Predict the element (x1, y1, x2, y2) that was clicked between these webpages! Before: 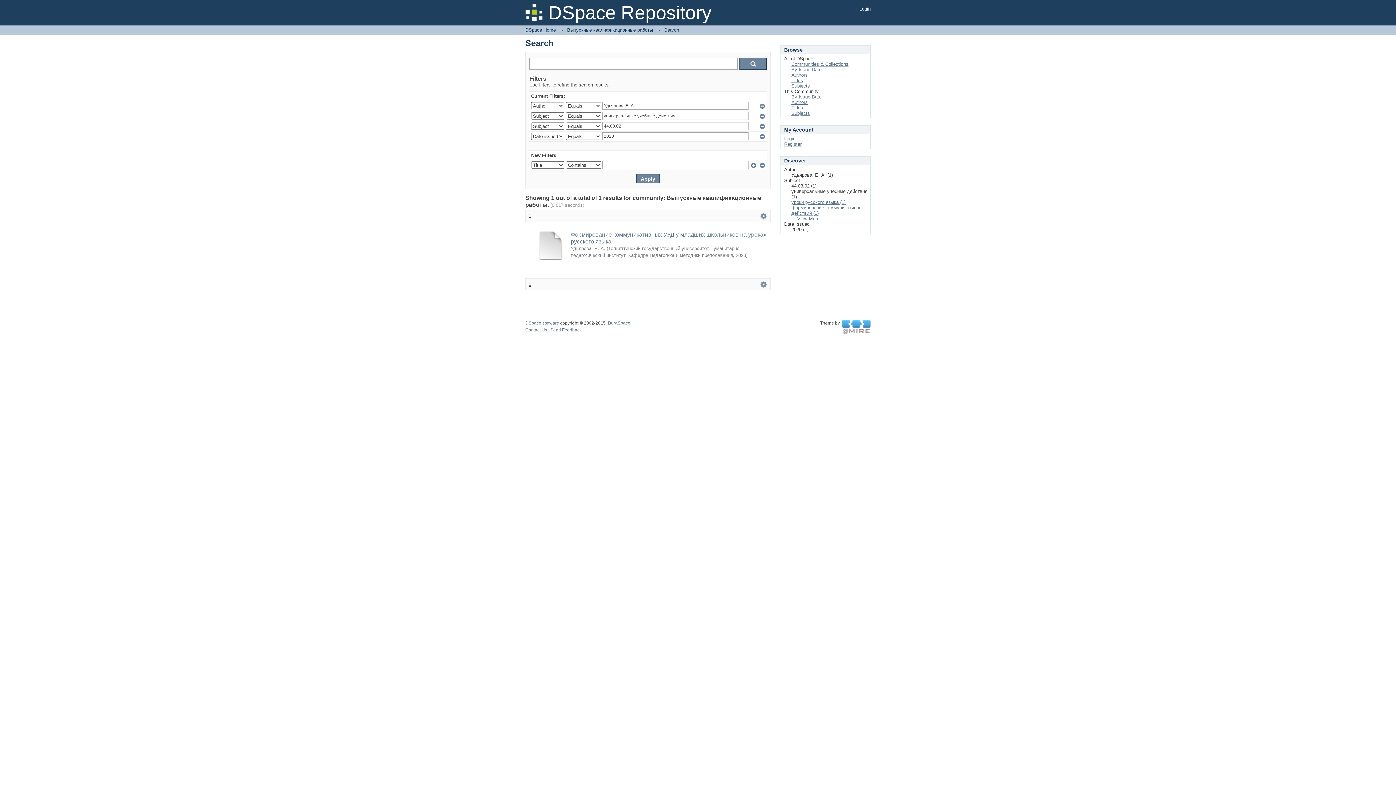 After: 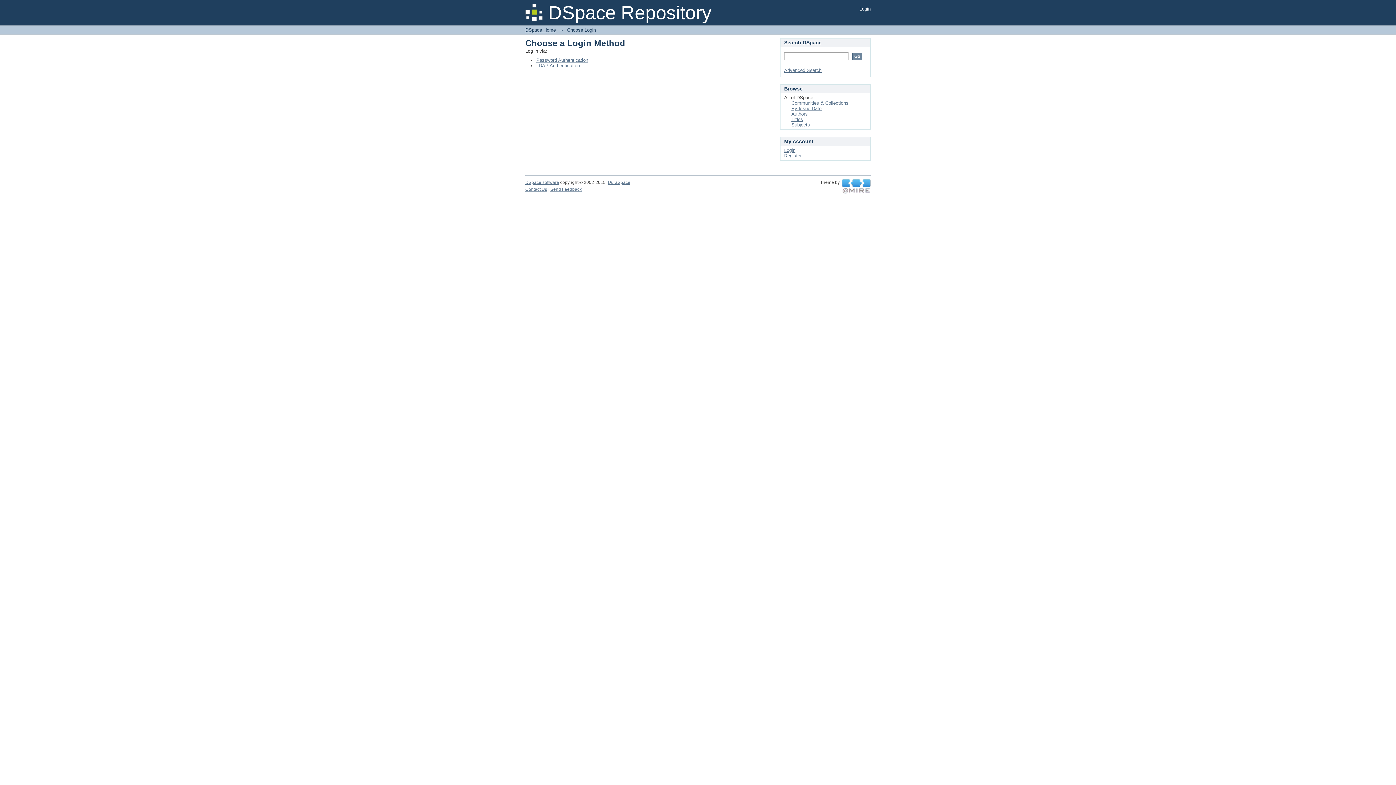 Action: label: Login bbox: (859, 6, 870, 11)